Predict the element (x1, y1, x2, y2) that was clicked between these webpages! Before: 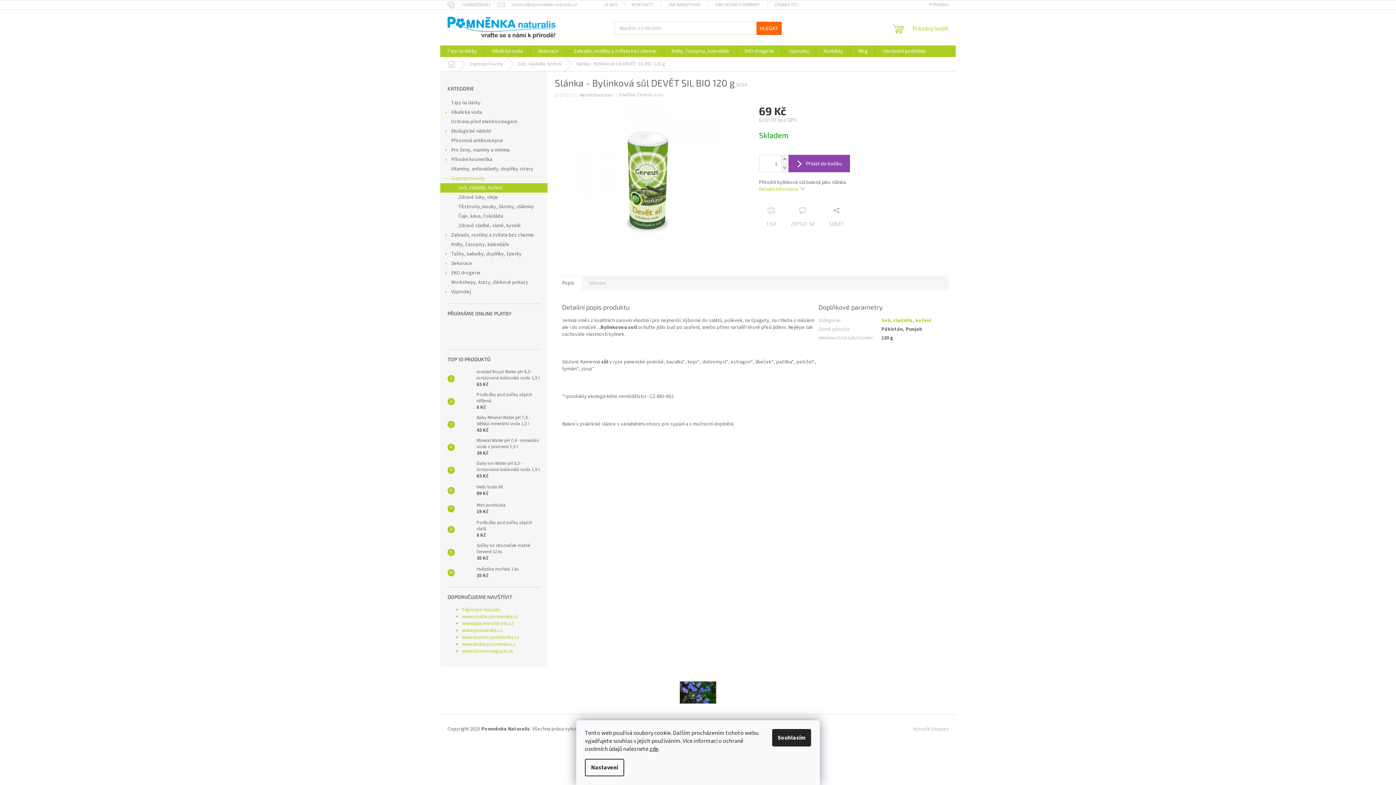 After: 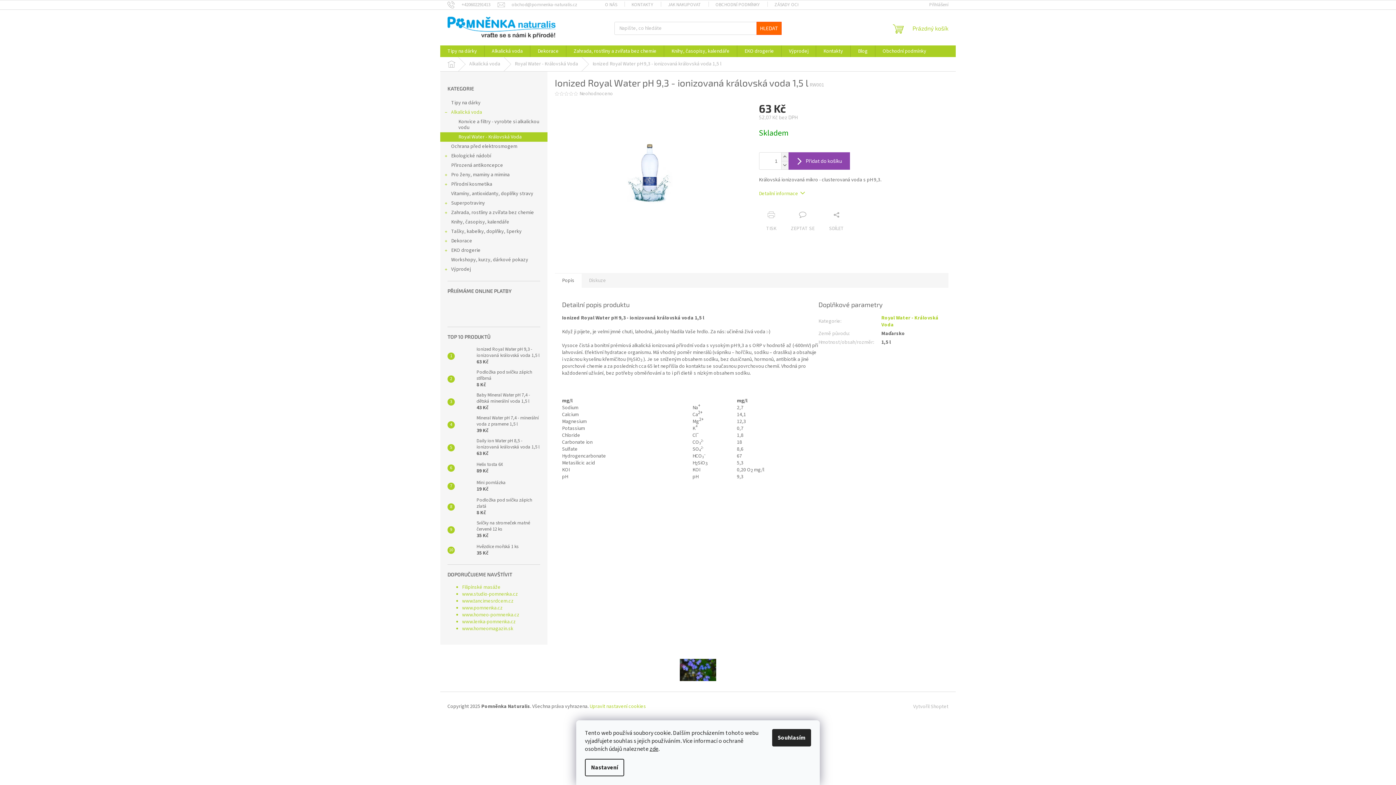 Action: bbox: (454, 371, 473, 386)